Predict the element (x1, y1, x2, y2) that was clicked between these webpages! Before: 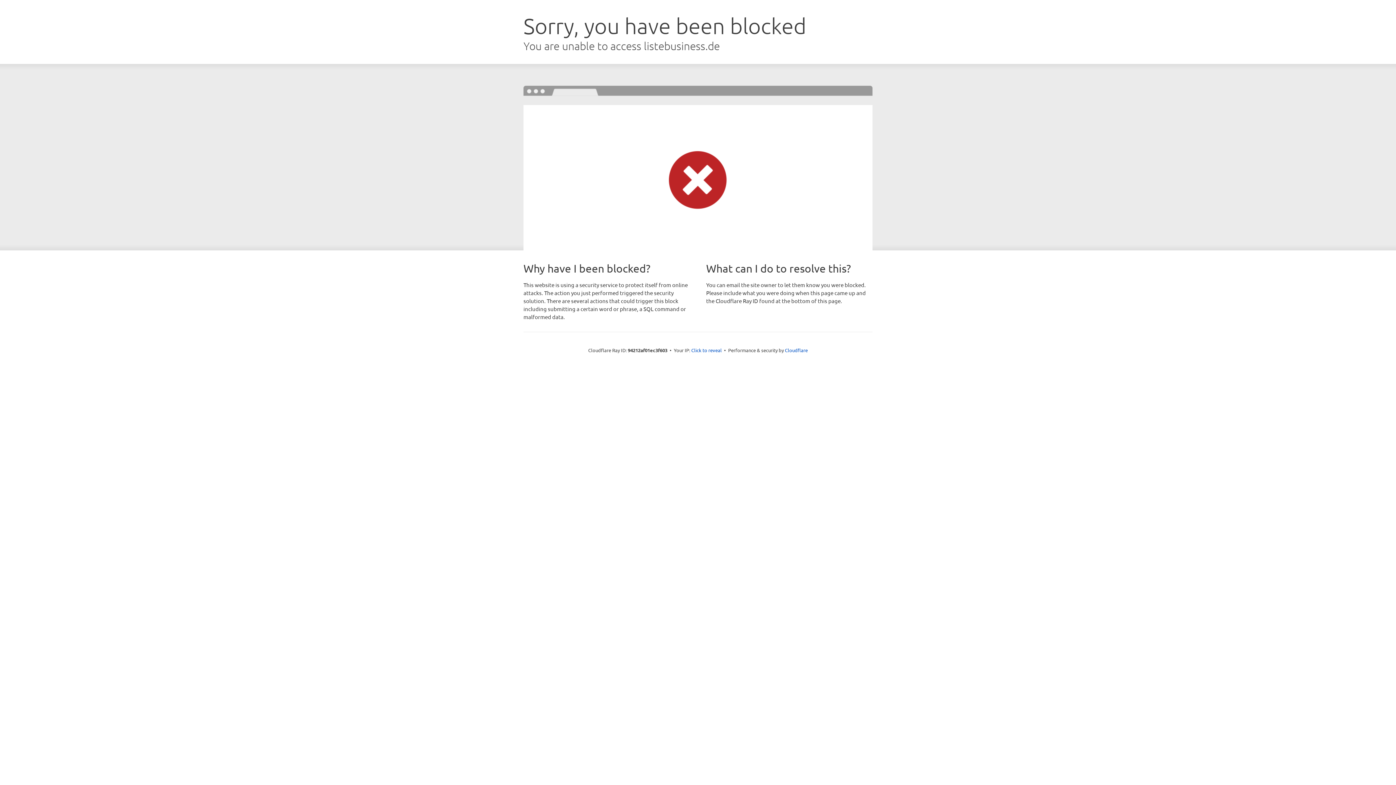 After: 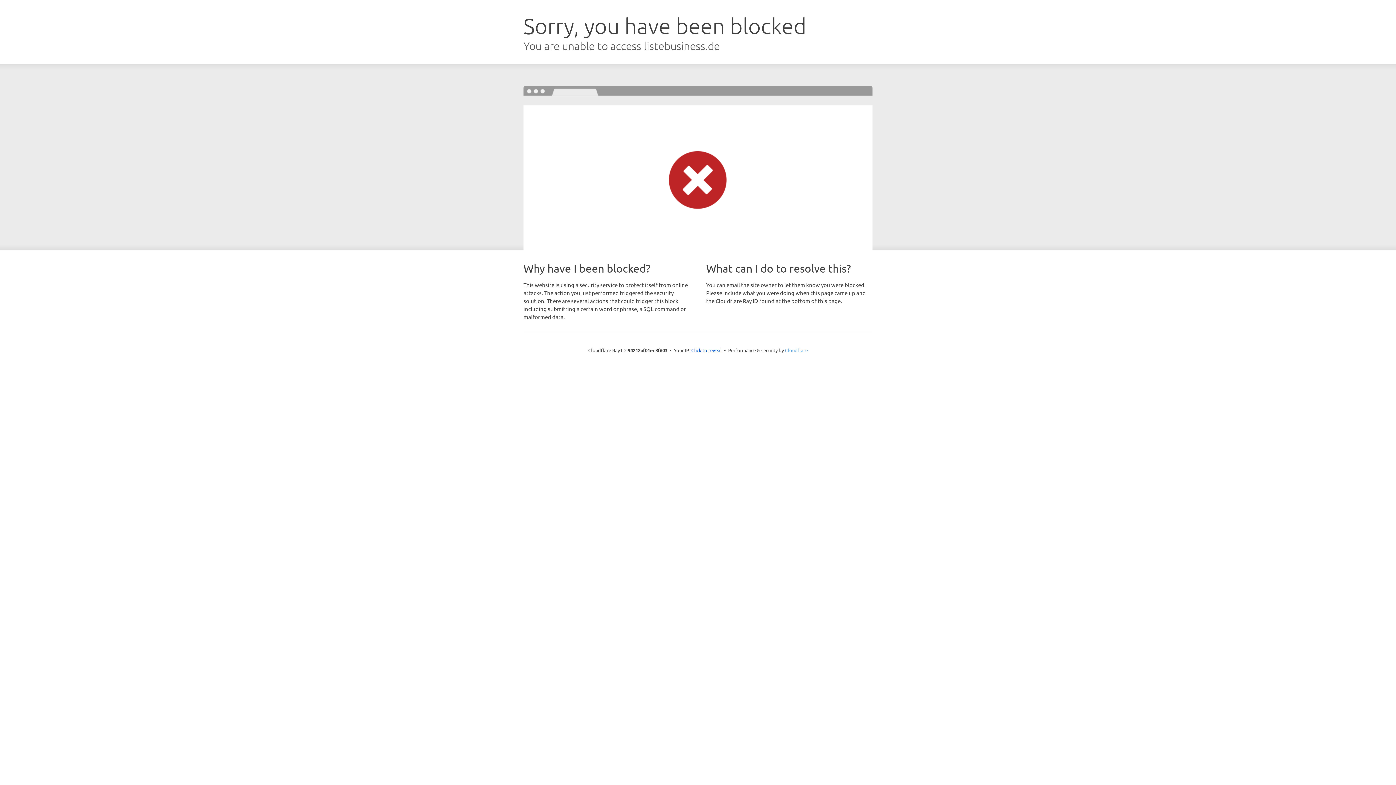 Action: bbox: (785, 347, 808, 353) label: Cloudflare